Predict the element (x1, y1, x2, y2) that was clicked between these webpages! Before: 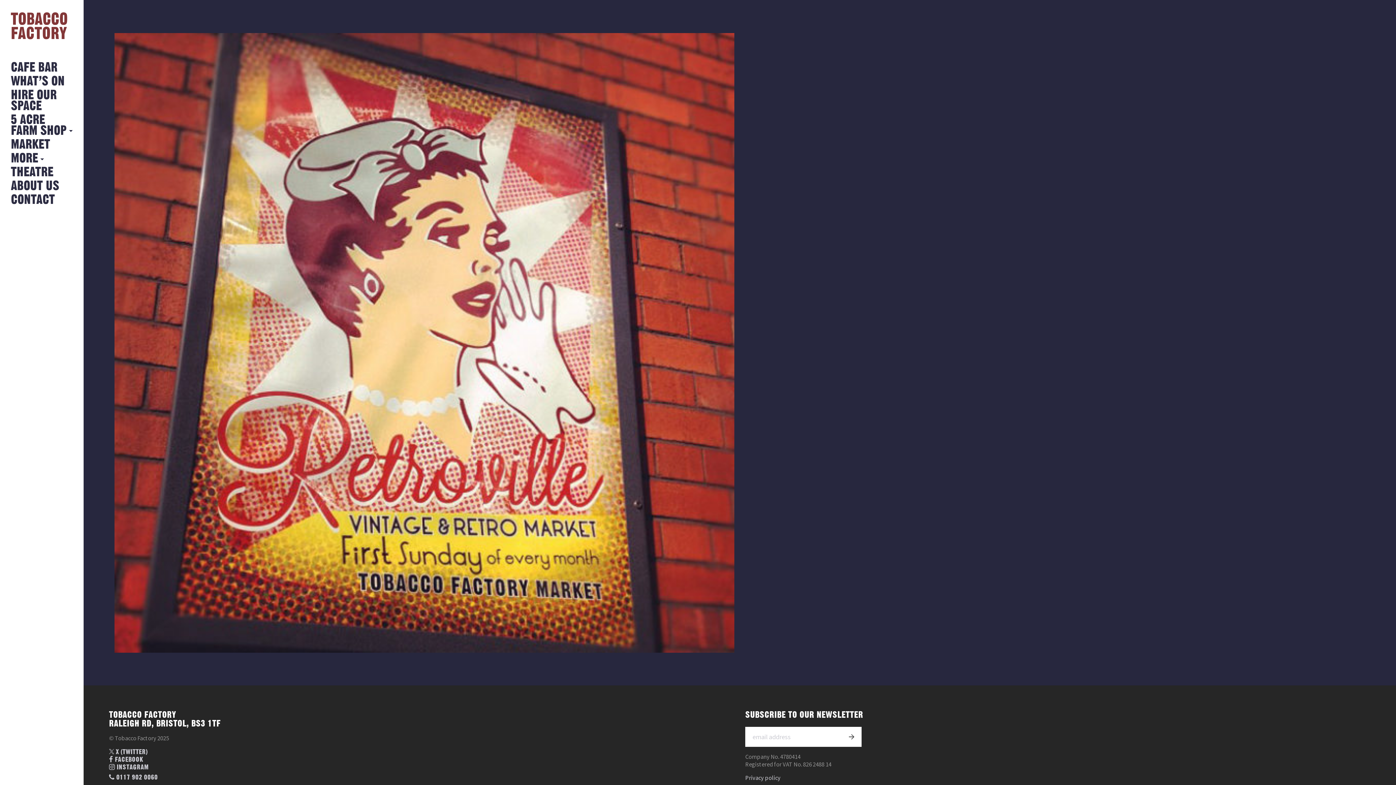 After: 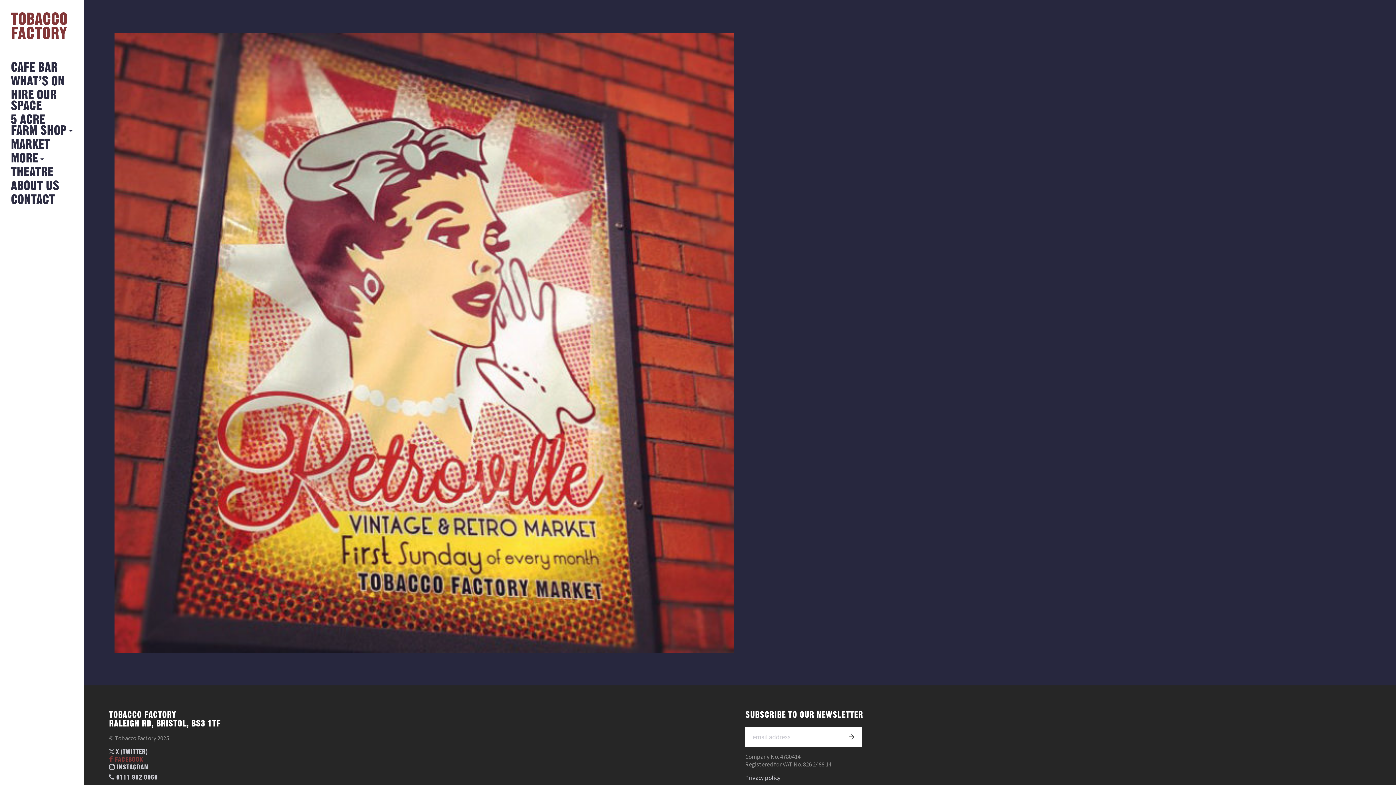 Action: label:  FACEBOOK bbox: (109, 756, 143, 763)